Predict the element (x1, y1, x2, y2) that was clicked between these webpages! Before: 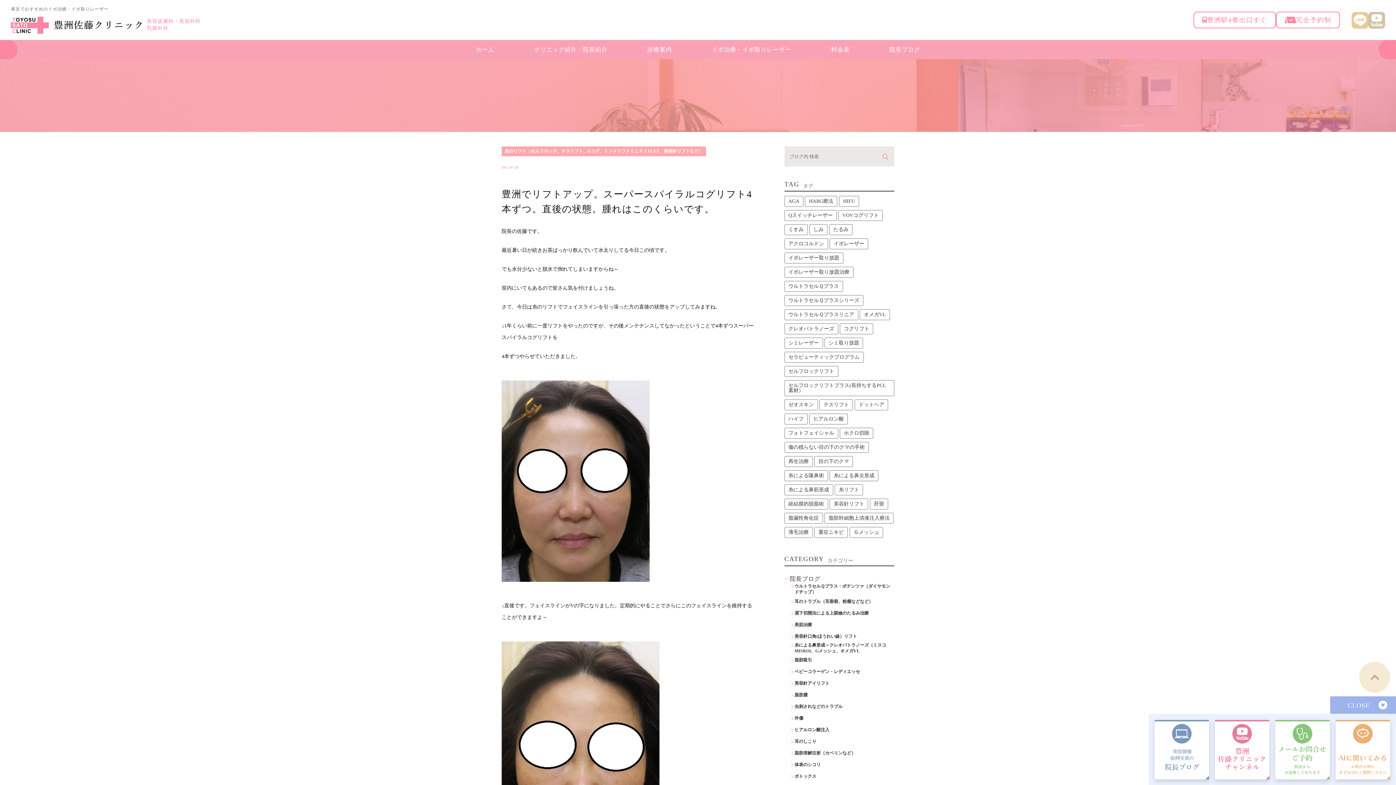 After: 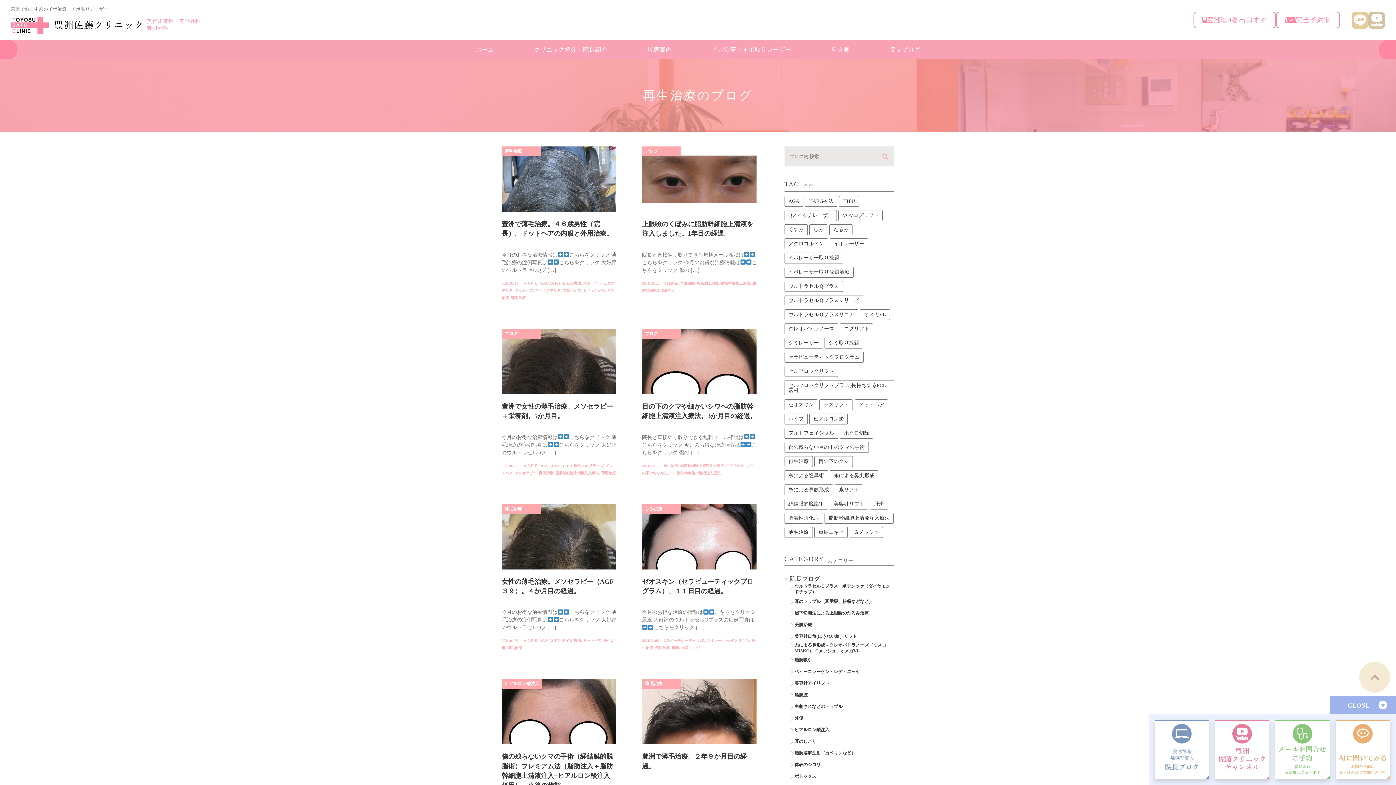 Action: label: 再生治療 (52個の項目) bbox: (784, 456, 812, 467)